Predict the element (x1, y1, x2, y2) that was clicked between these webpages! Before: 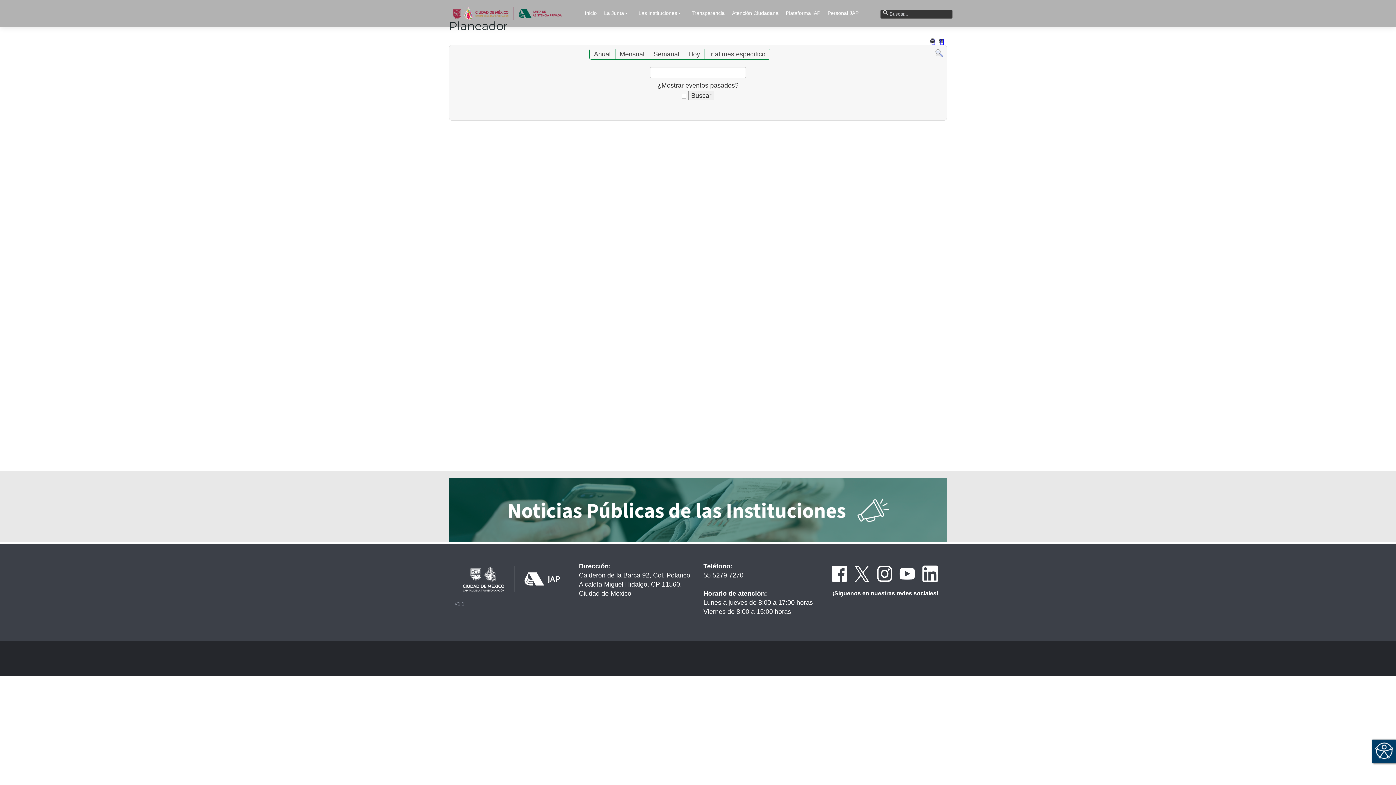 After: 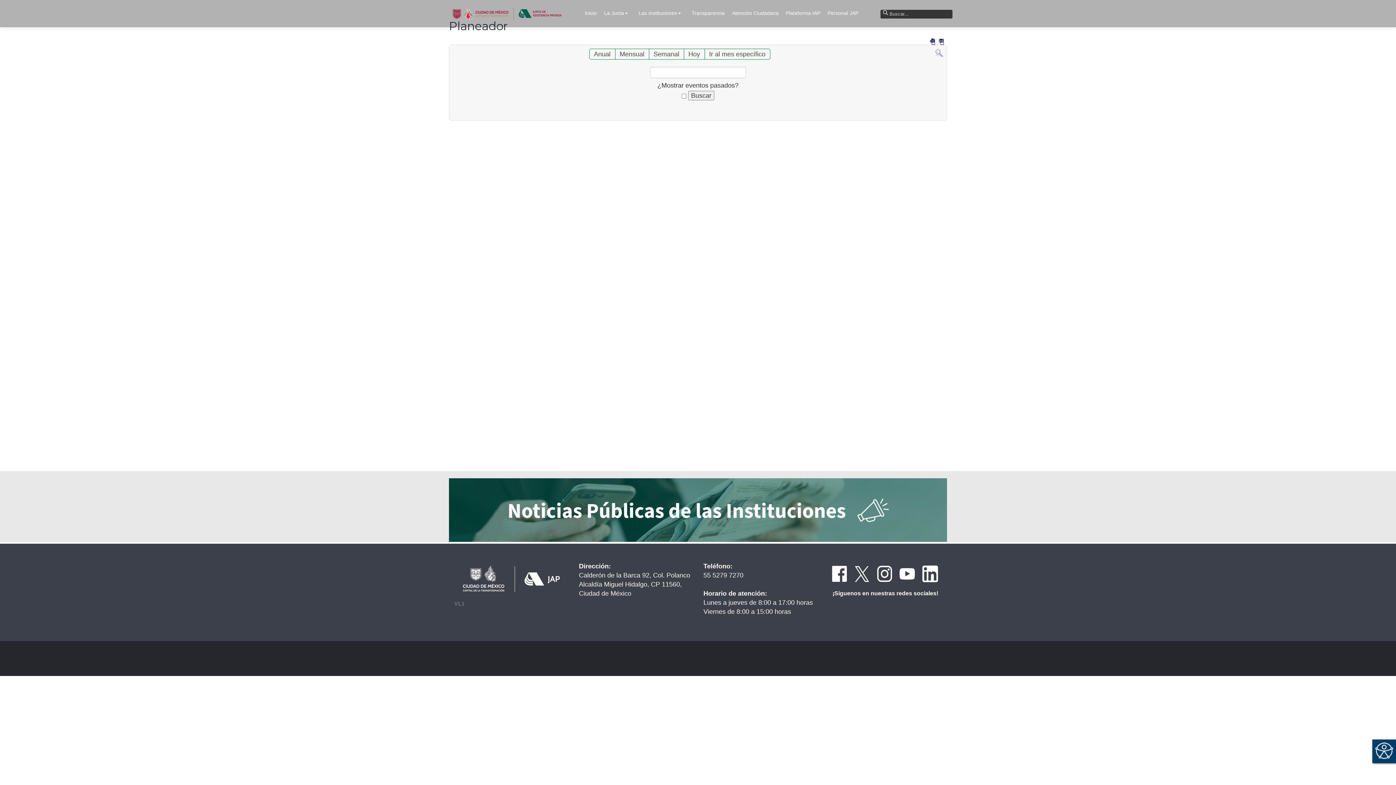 Action: bbox: (937, 37, 945, 44)